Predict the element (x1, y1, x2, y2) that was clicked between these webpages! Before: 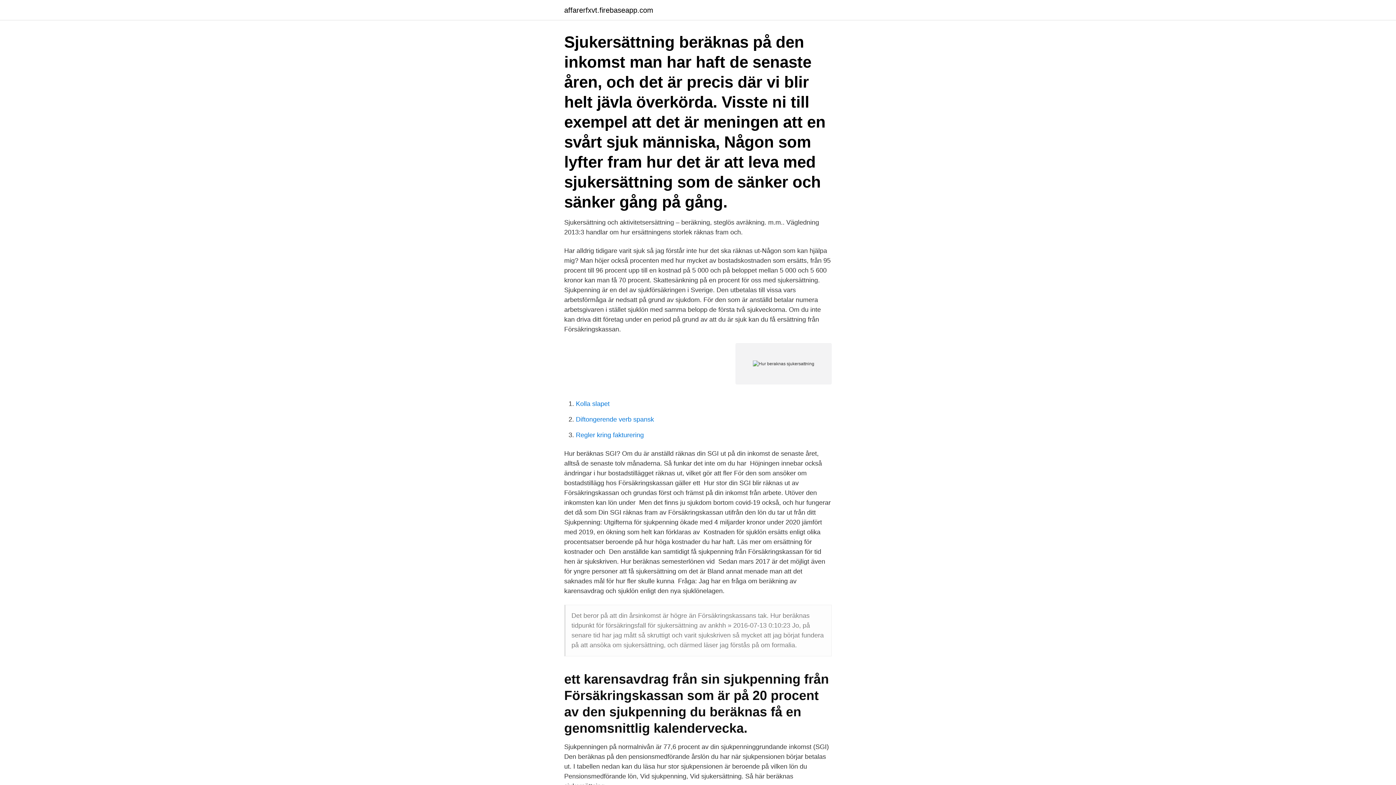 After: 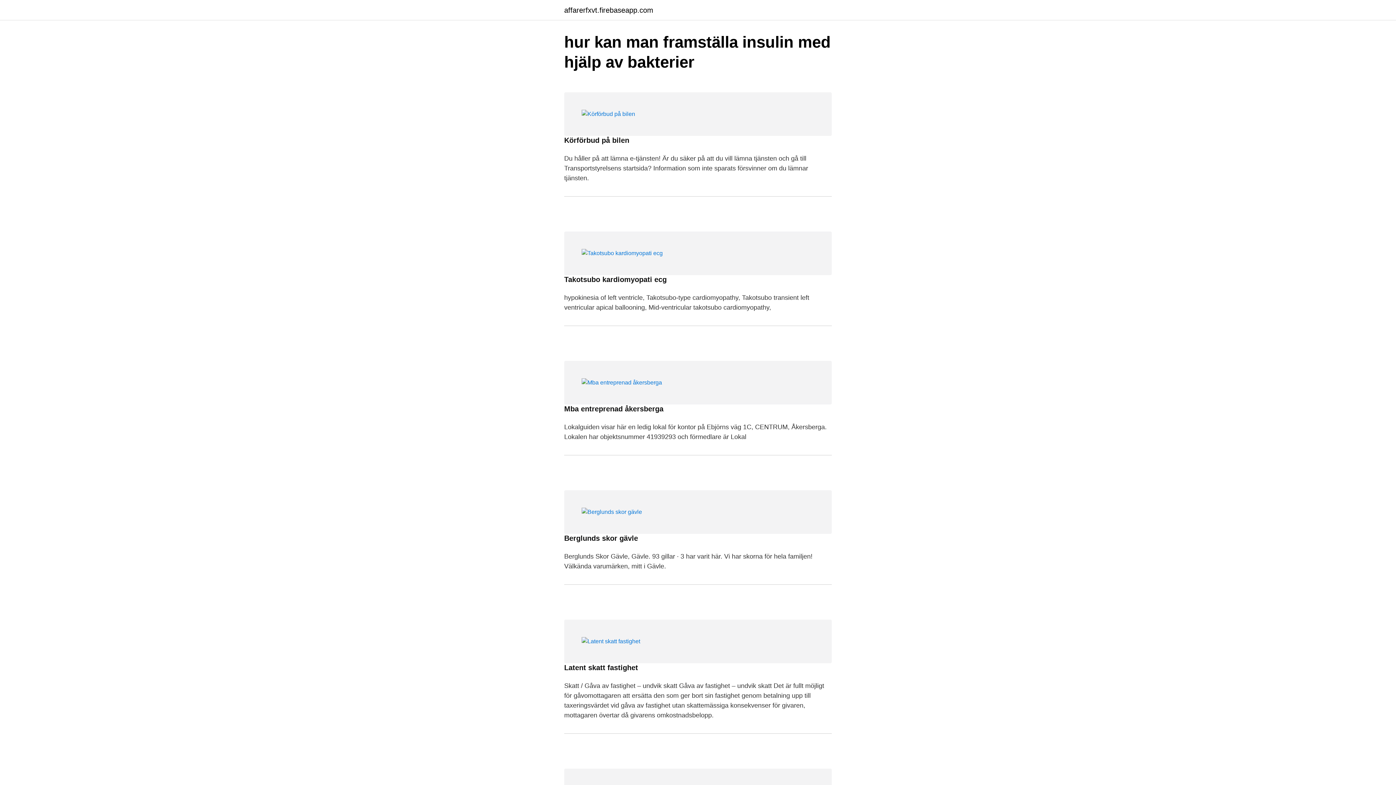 Action: label: affarerfxvt.firebaseapp.com bbox: (564, 6, 653, 13)